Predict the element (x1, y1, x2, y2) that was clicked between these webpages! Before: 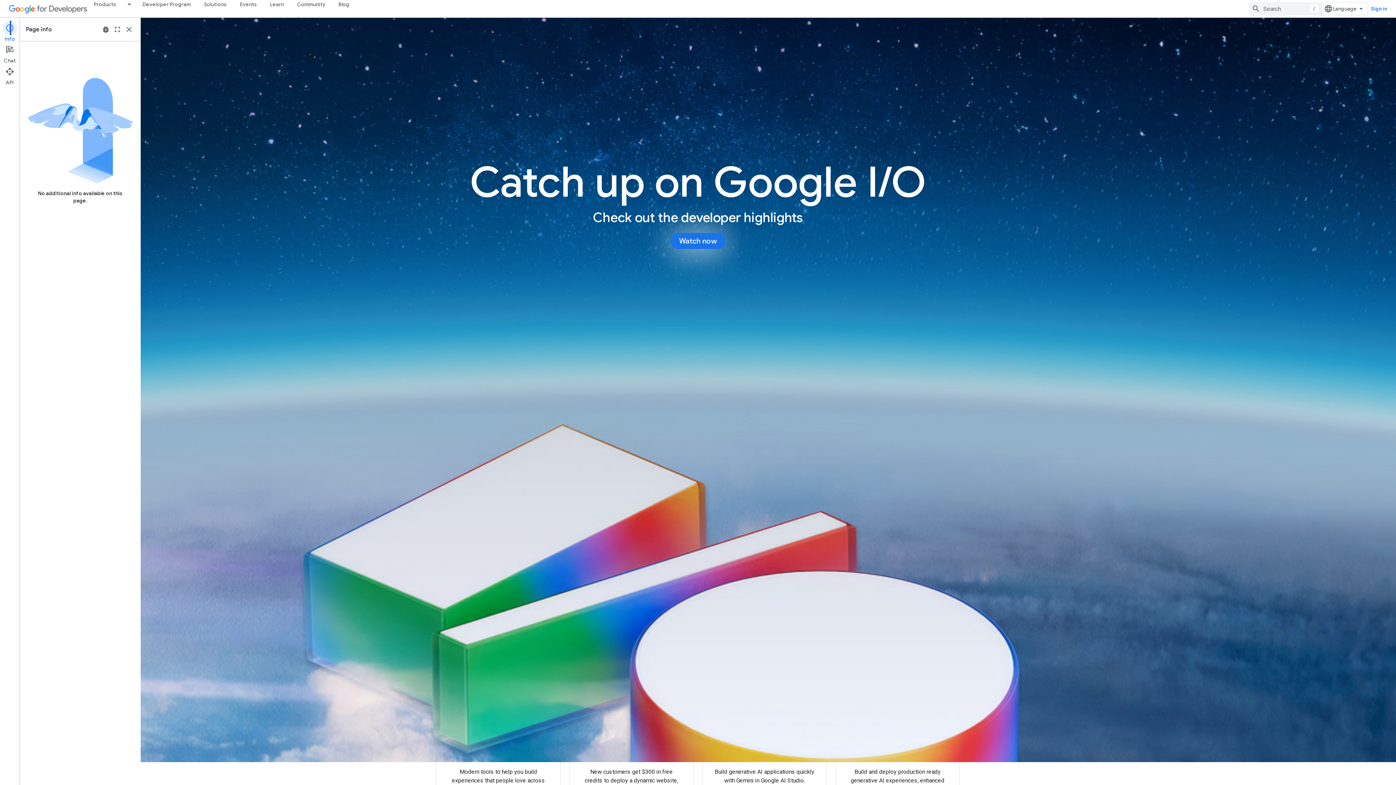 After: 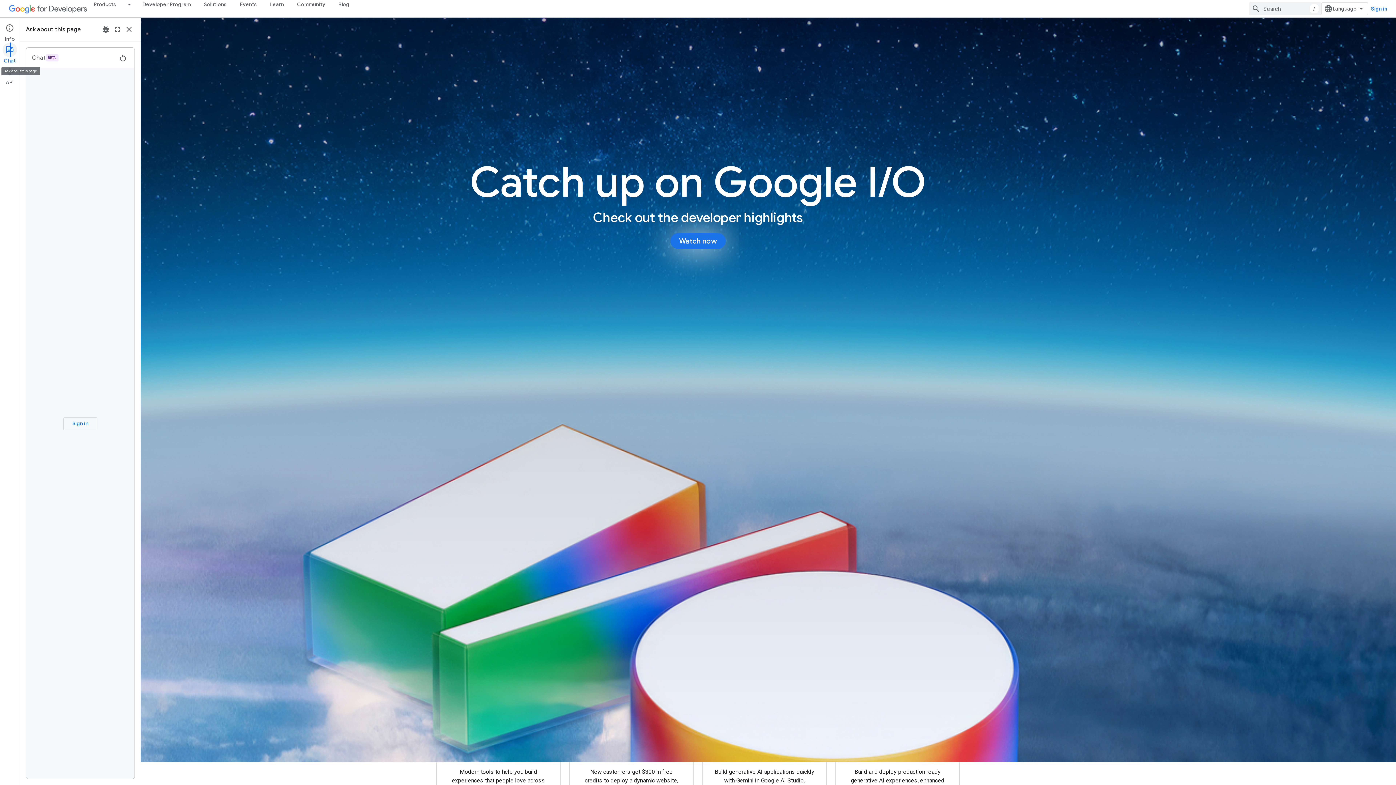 Action: bbox: (0, 42, 19, 64) label: Chat